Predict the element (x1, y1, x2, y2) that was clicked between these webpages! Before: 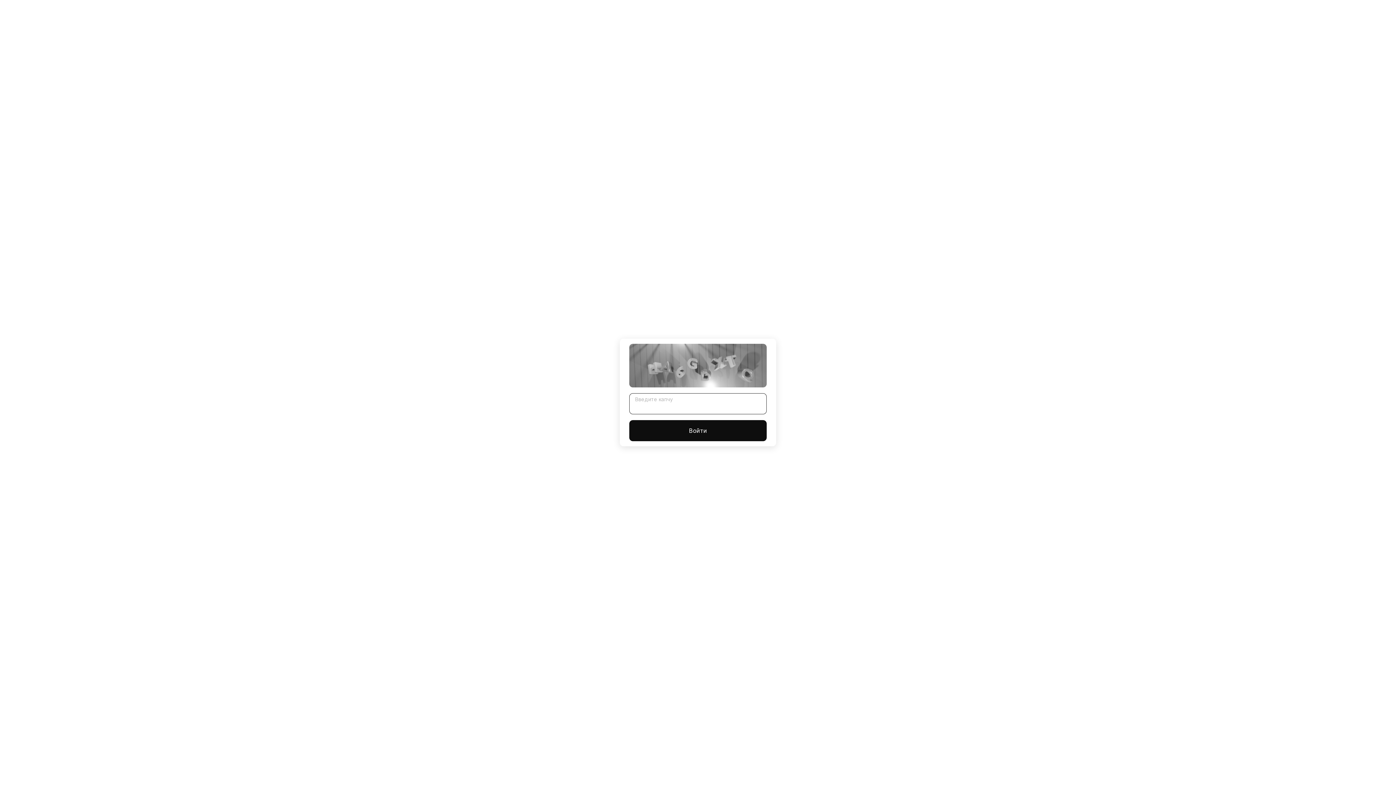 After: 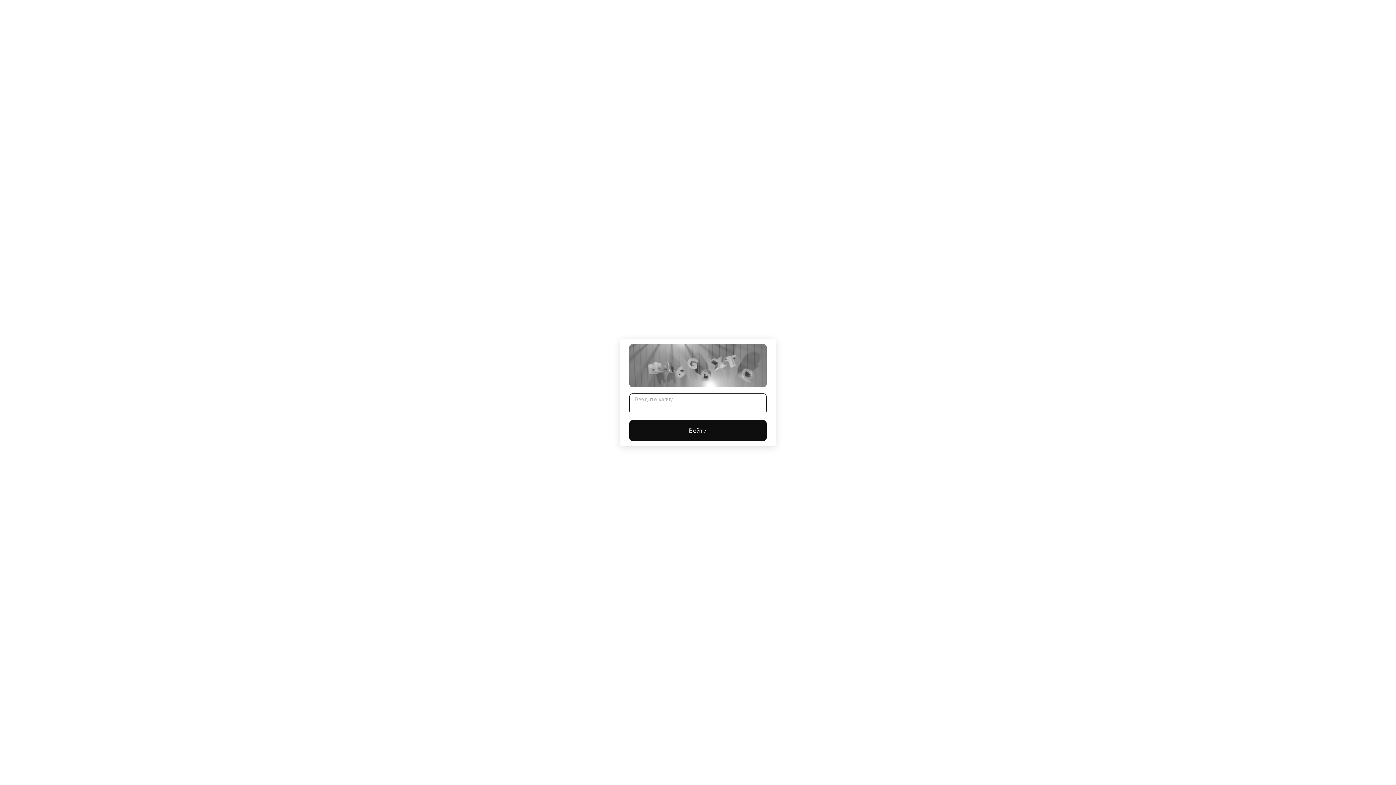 Action: bbox: (629, 420, 766, 441) label: Войти